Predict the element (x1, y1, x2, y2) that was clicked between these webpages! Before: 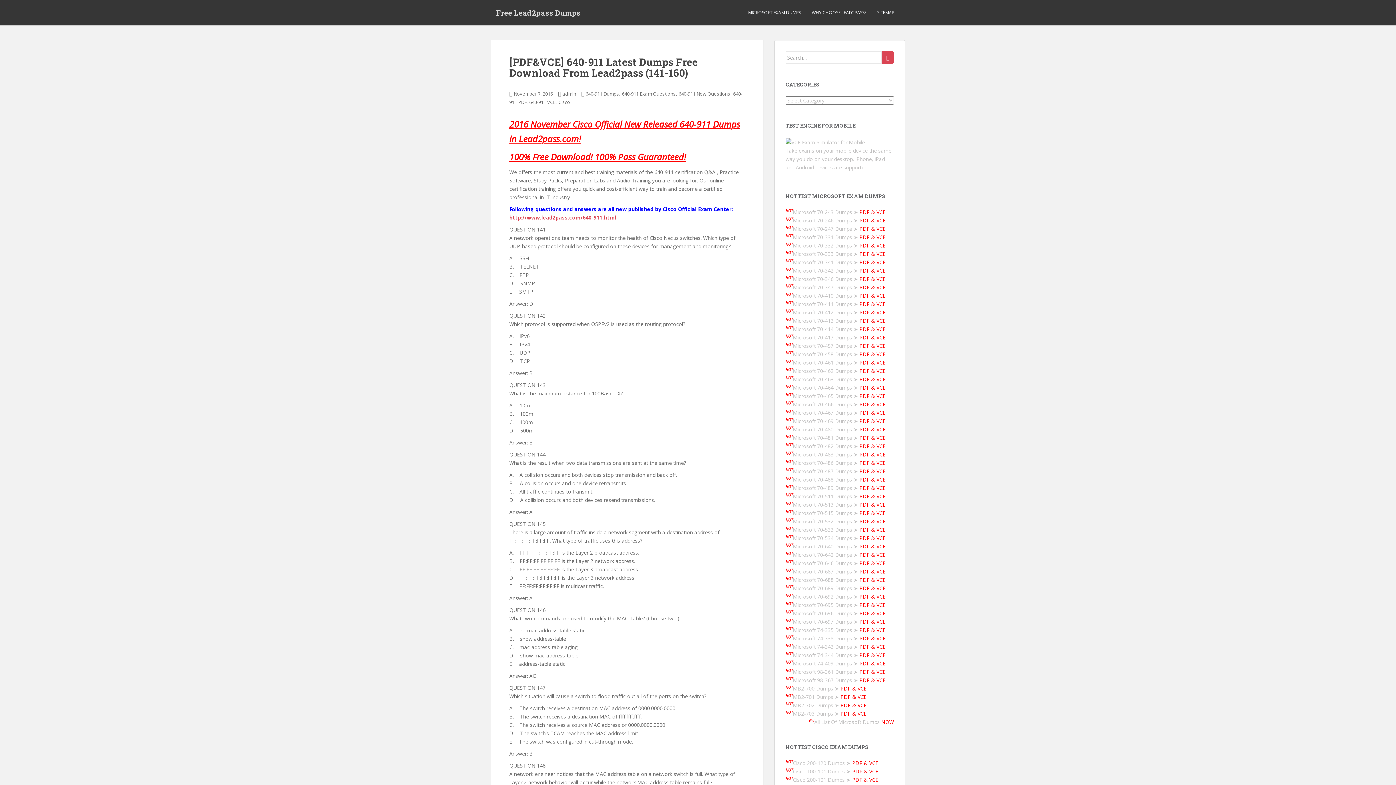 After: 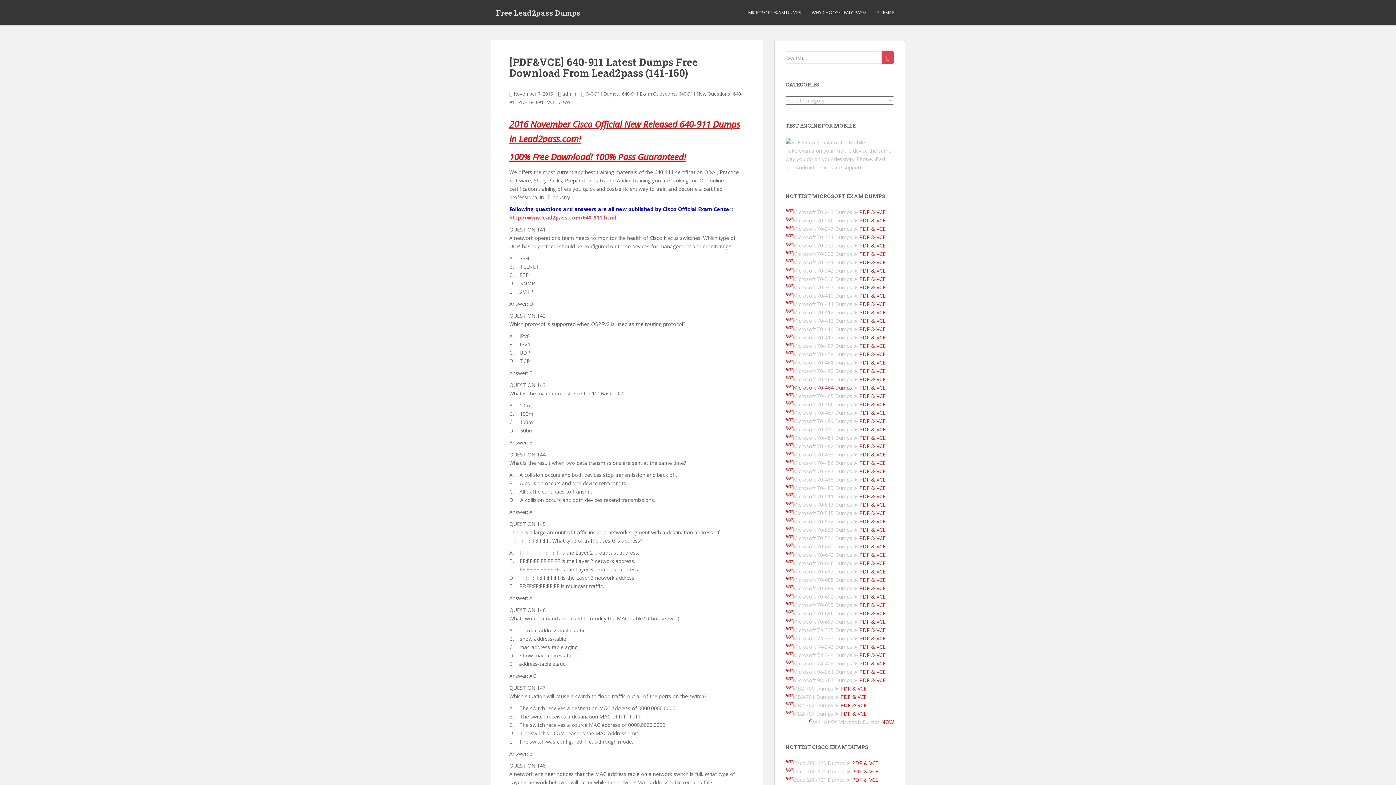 Action: bbox: (793, 384, 852, 391) label: Microsoft 70-464 Dumps